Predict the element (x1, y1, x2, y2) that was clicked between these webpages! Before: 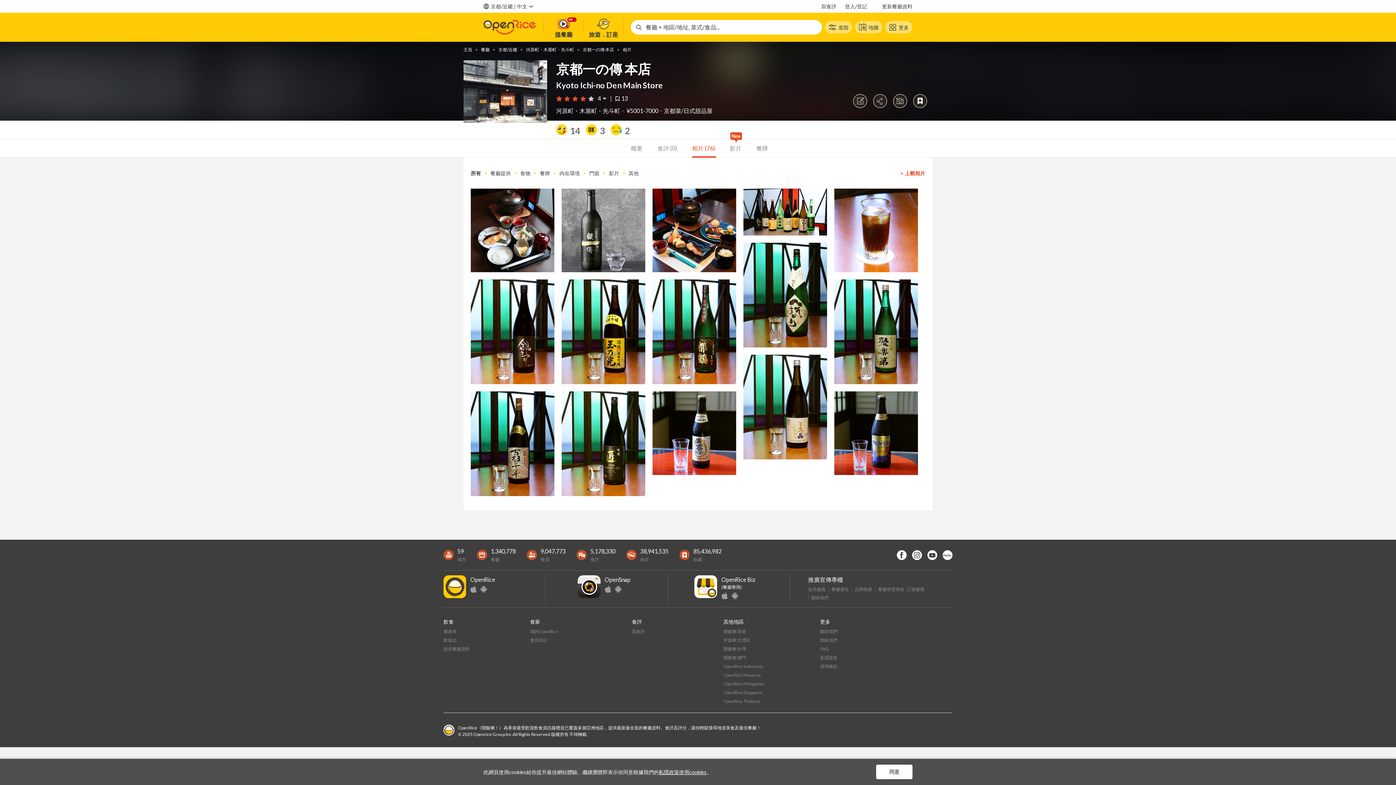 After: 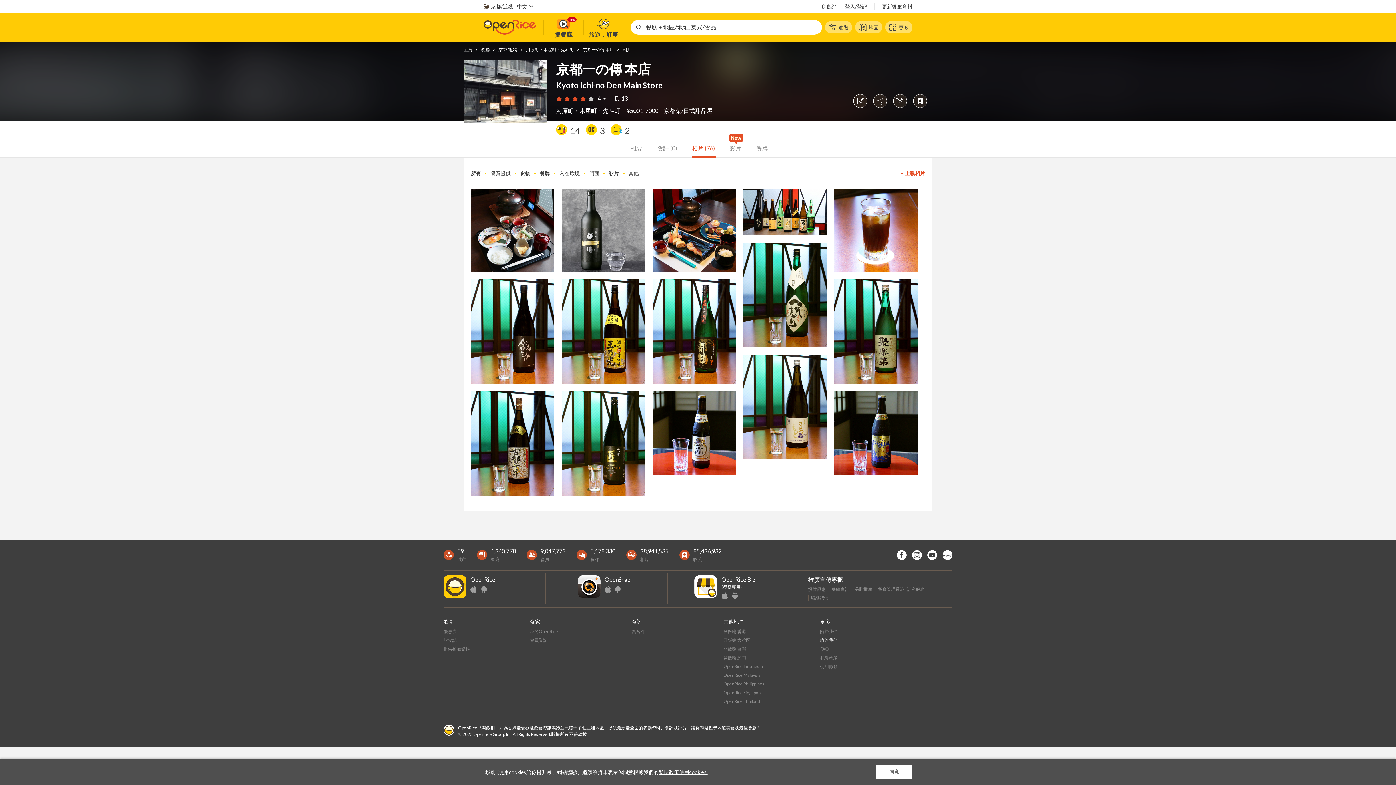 Action: label: 聯絡我們 bbox: (820, 637, 837, 643)